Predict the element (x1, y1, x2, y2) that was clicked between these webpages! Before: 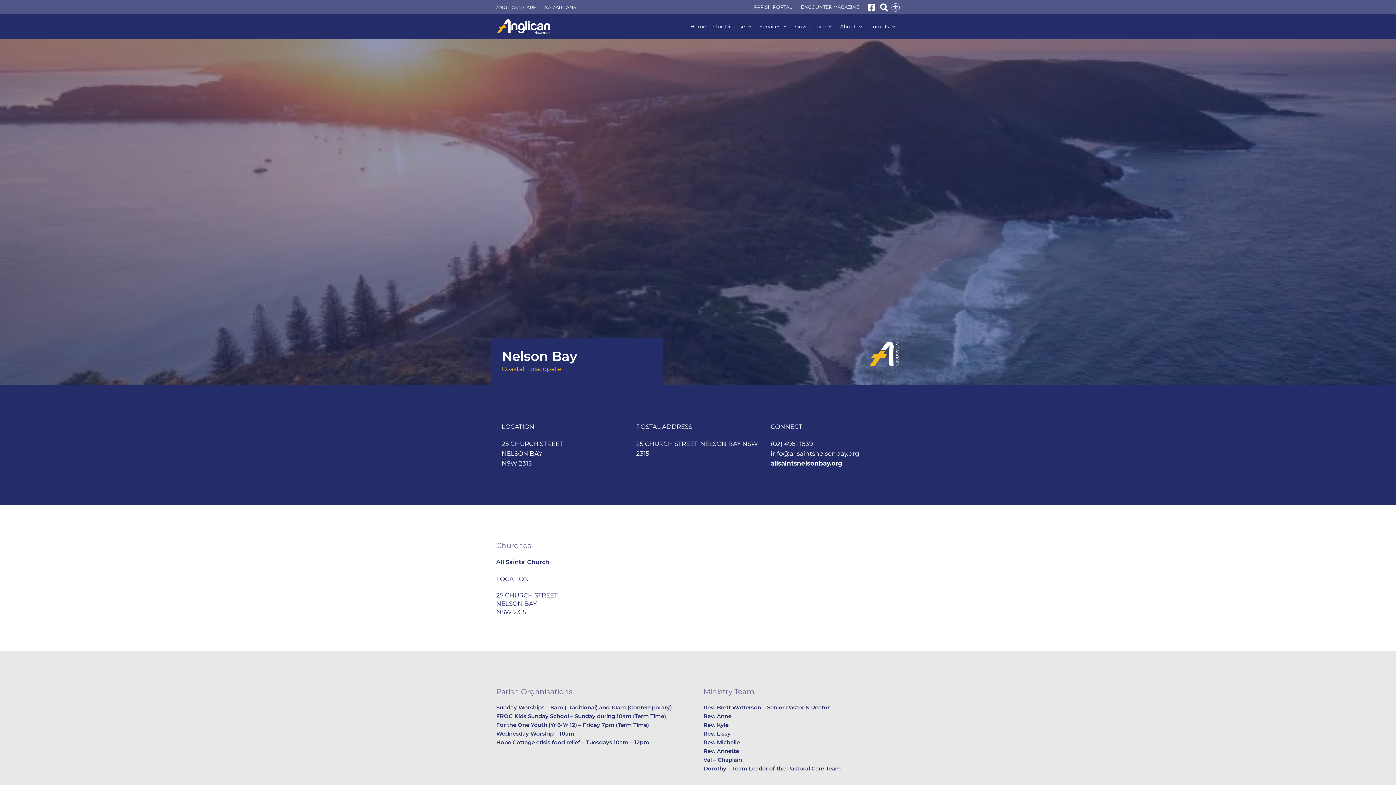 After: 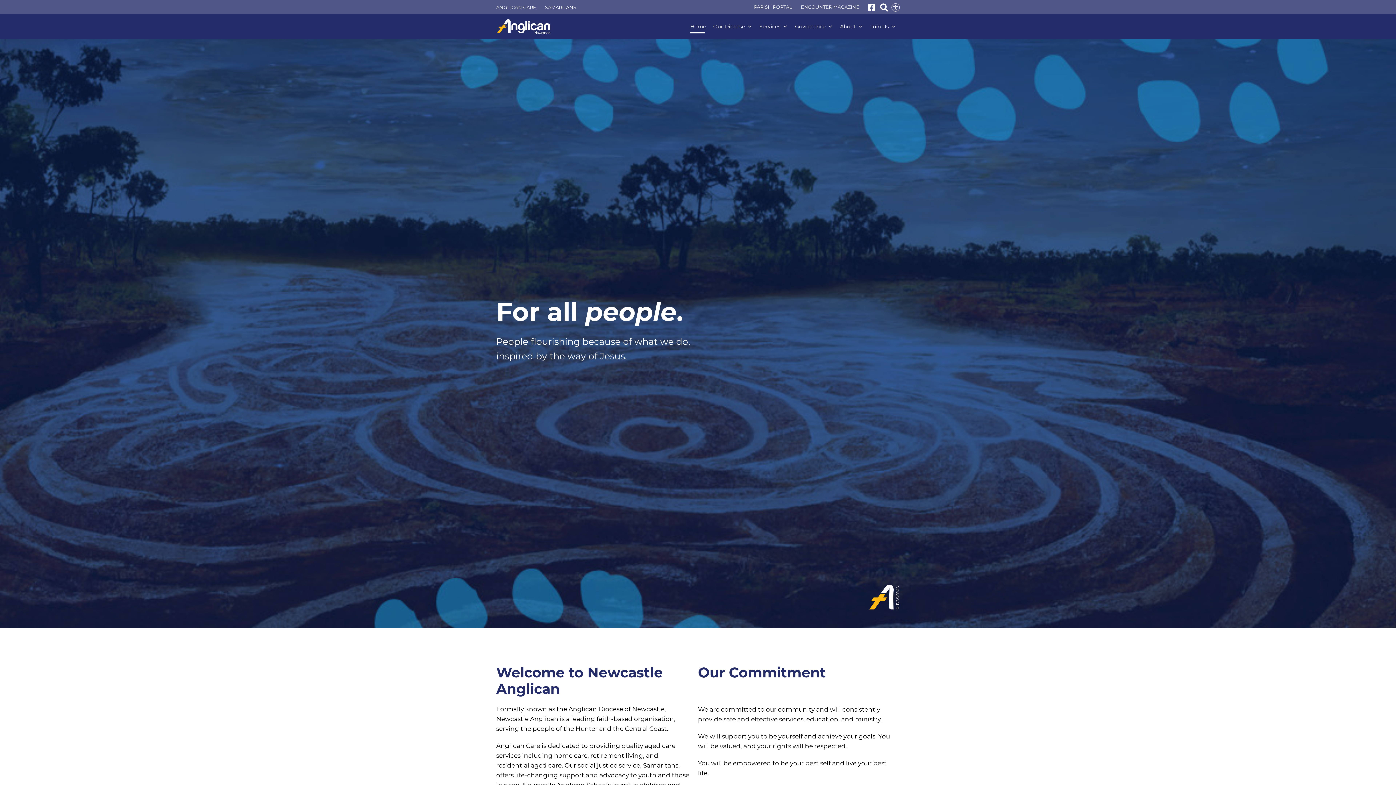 Action: bbox: (686, 13, 709, 39) label: Home